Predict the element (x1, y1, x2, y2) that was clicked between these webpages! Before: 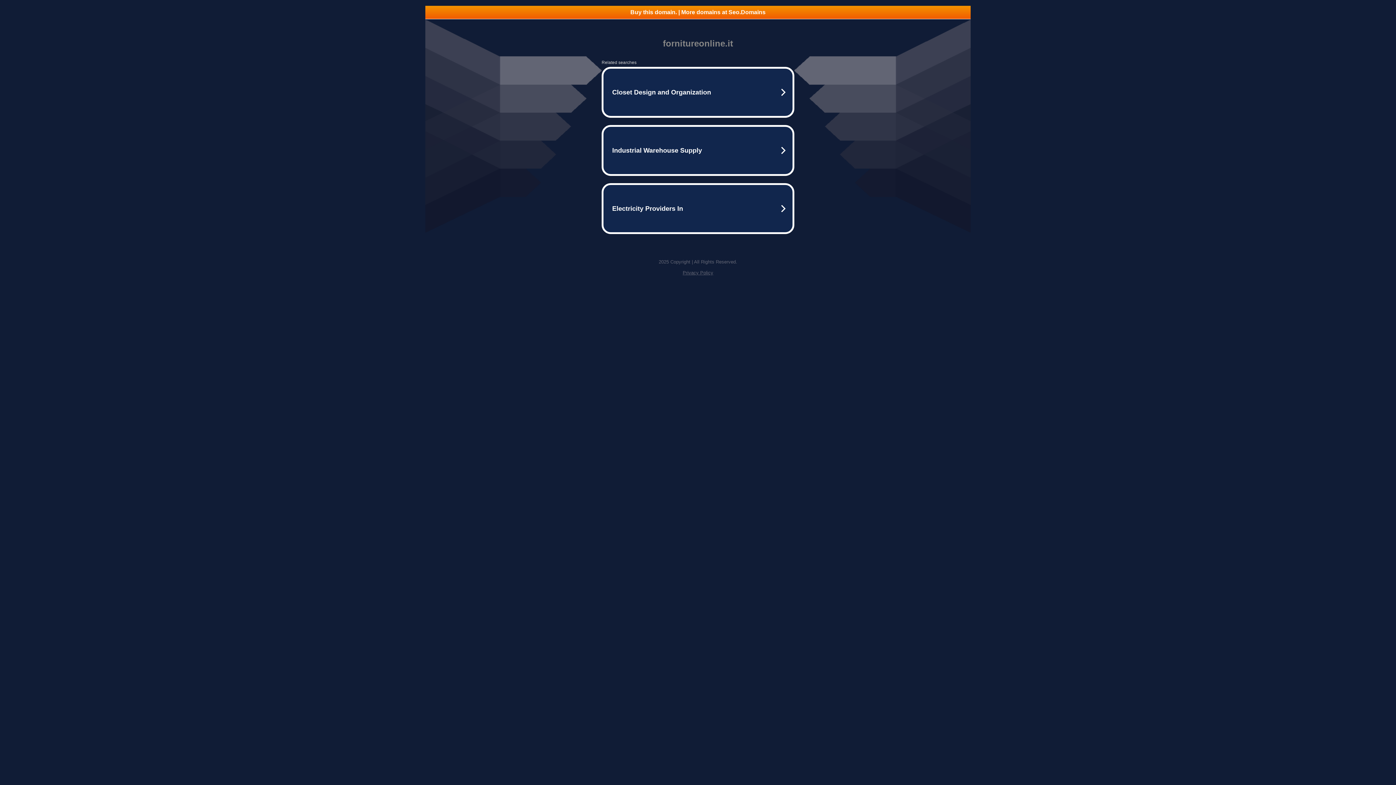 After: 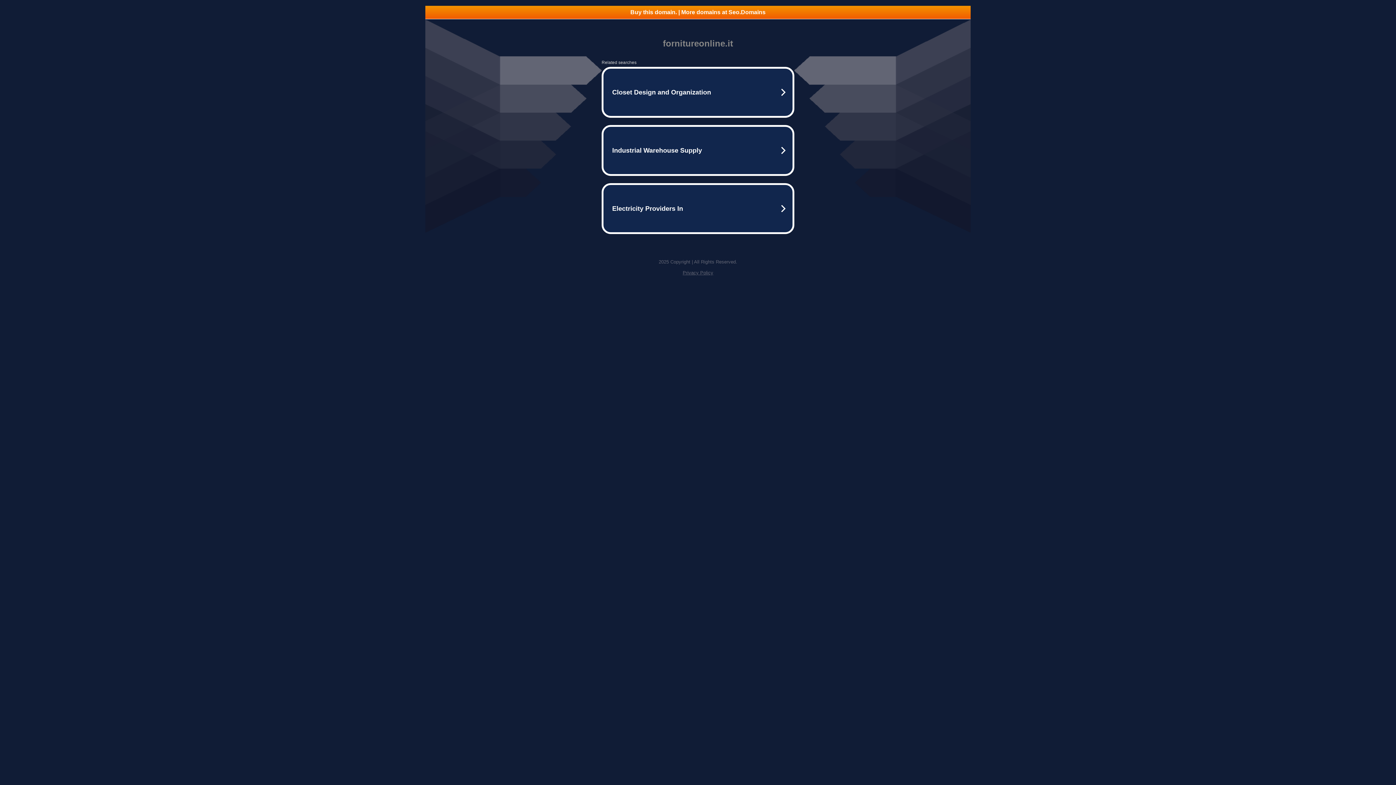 Action: bbox: (425, 5, 970, 18) label: Buy this domain. | More domains at Seo.Domains